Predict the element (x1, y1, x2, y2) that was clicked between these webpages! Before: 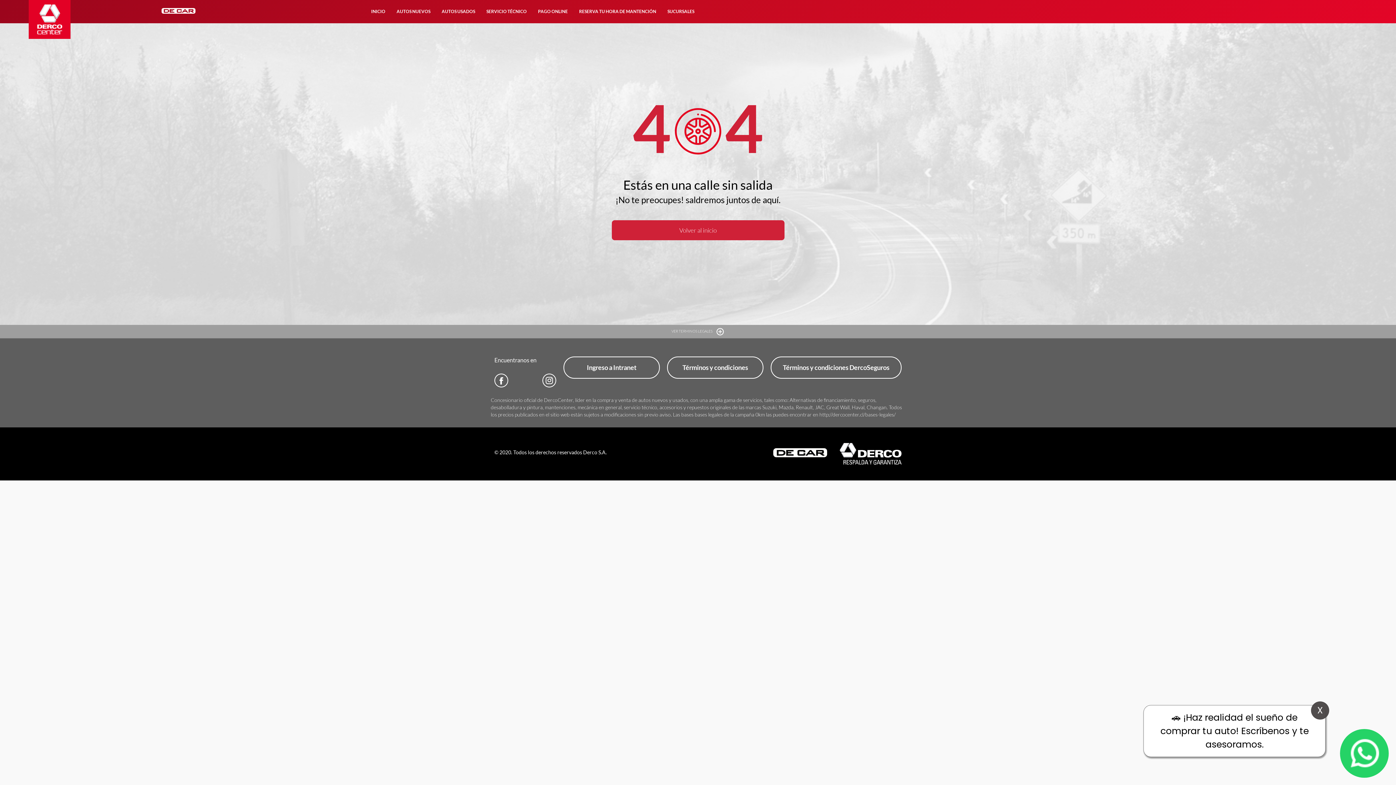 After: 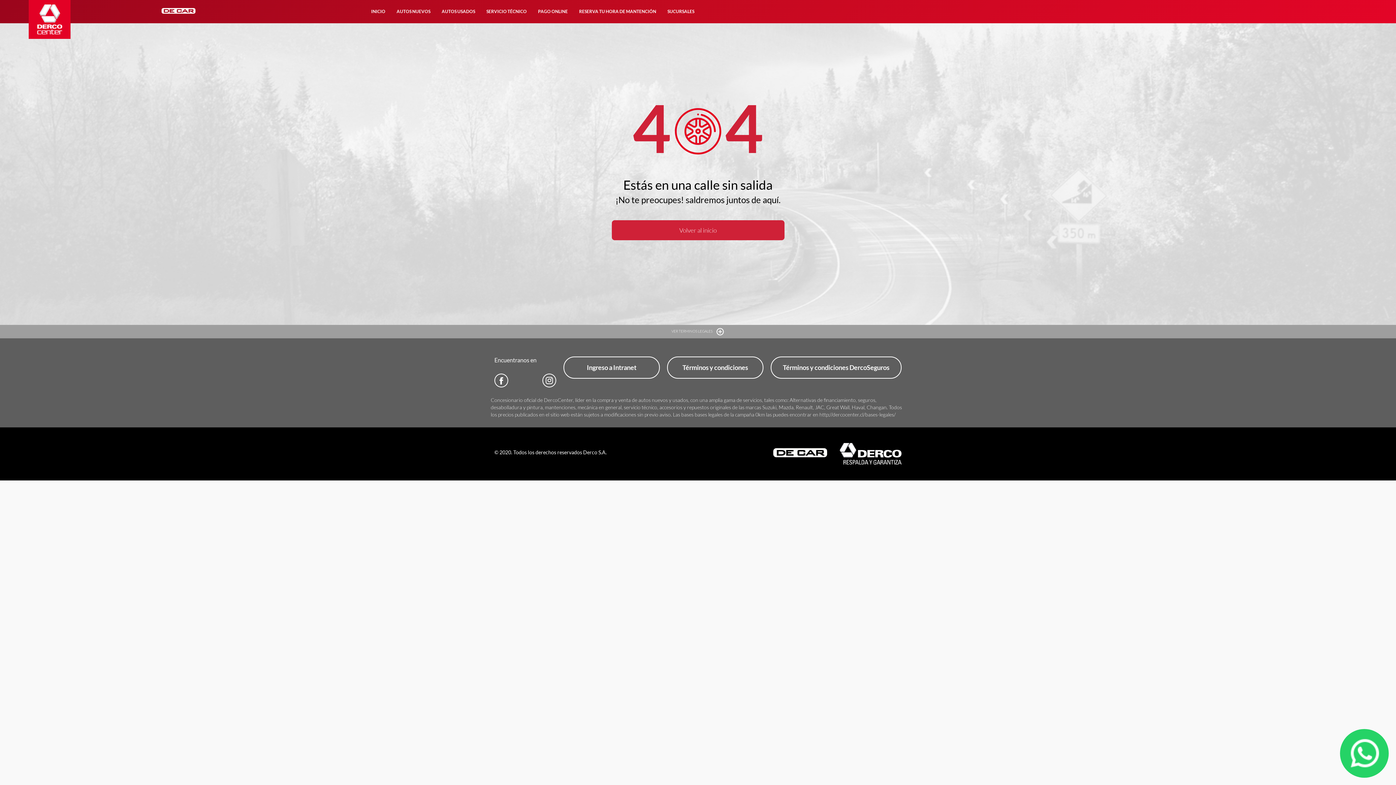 Action: bbox: (1311, 701, 1329, 719) label: X